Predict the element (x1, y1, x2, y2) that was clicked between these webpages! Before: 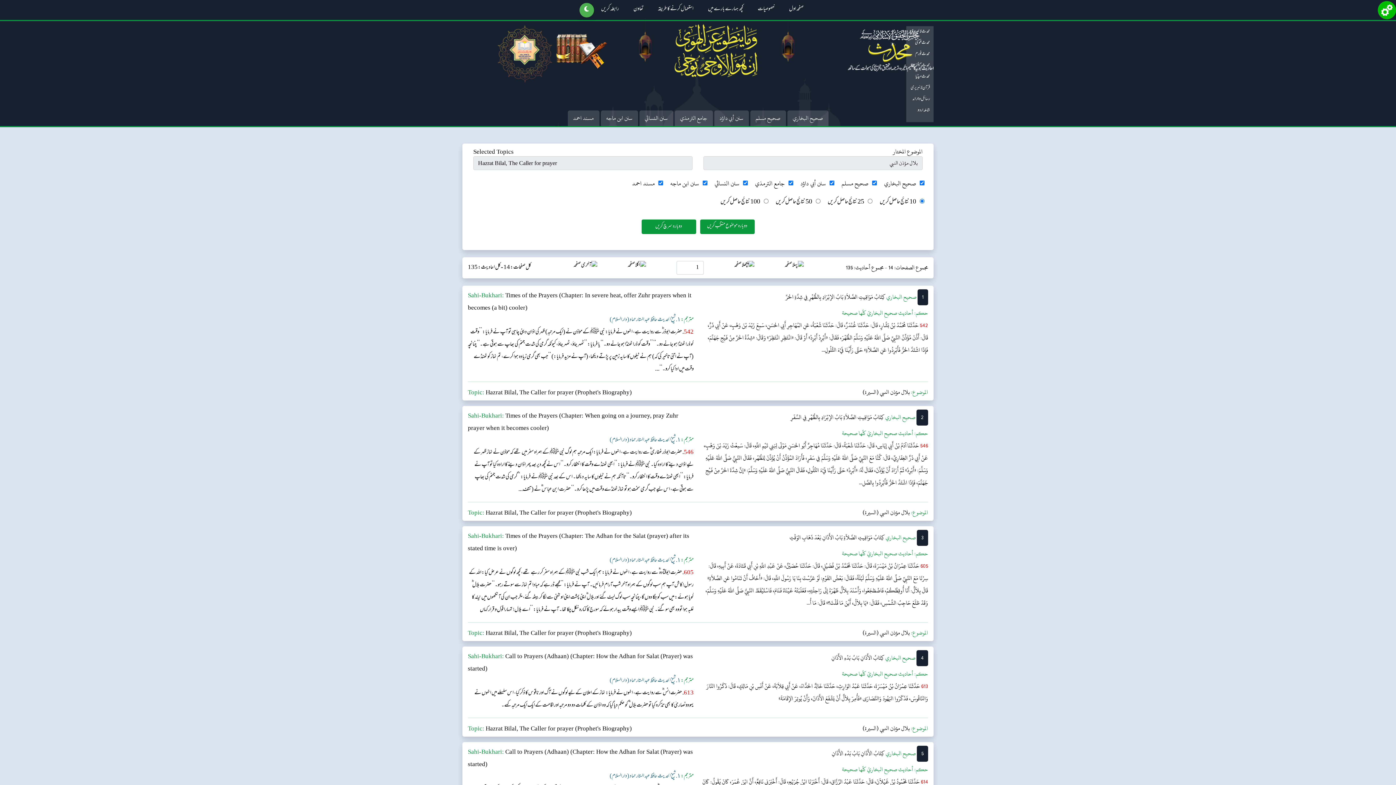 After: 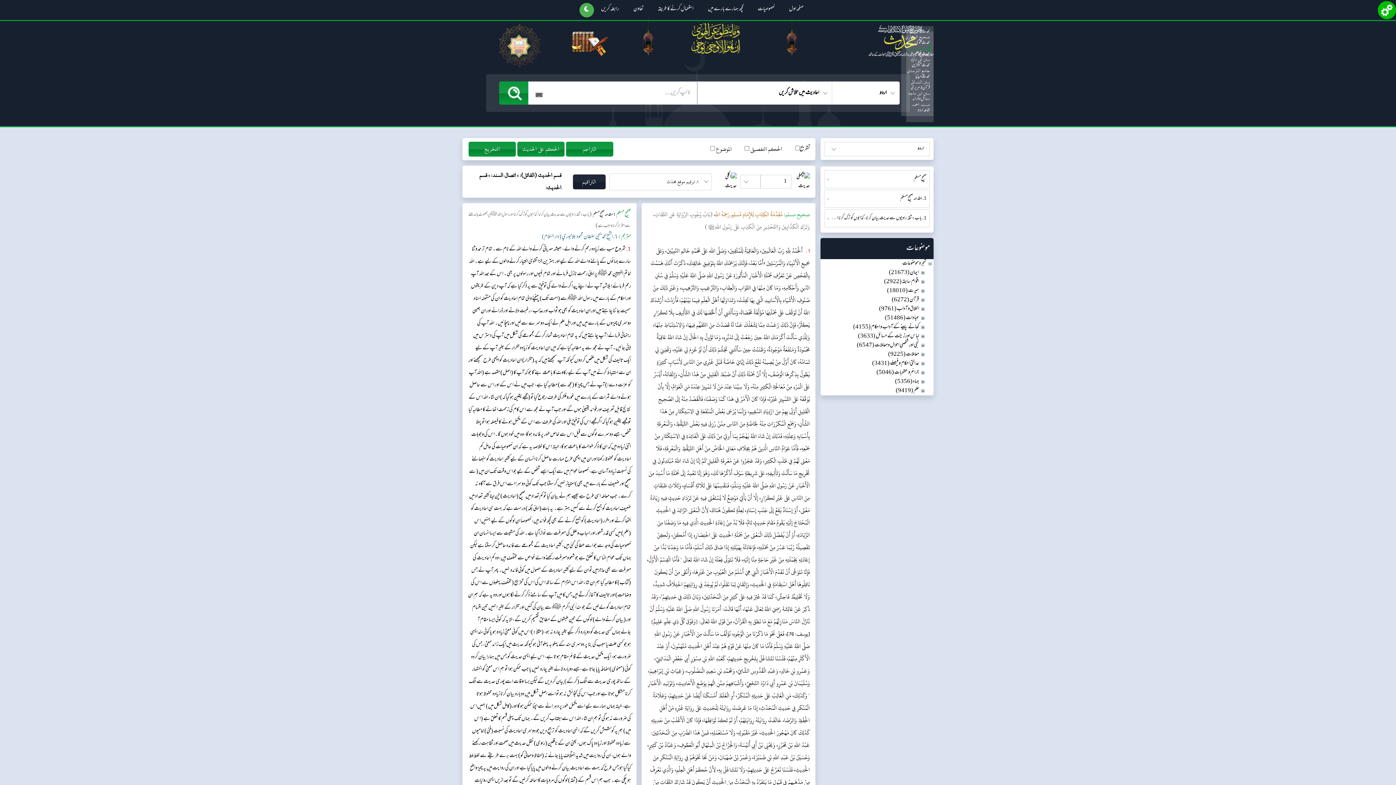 Action: label: صحيح مسلم bbox: (750, 110, 786, 126)